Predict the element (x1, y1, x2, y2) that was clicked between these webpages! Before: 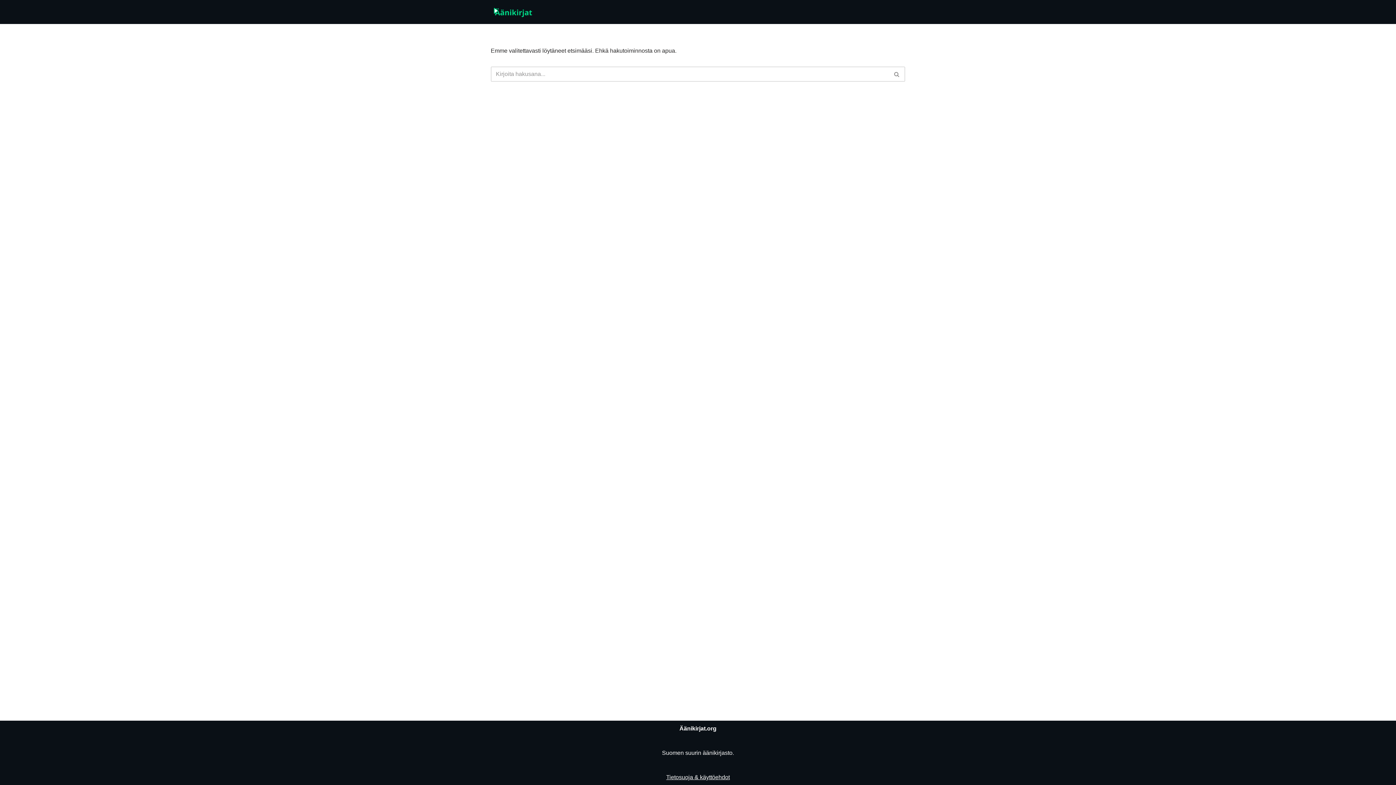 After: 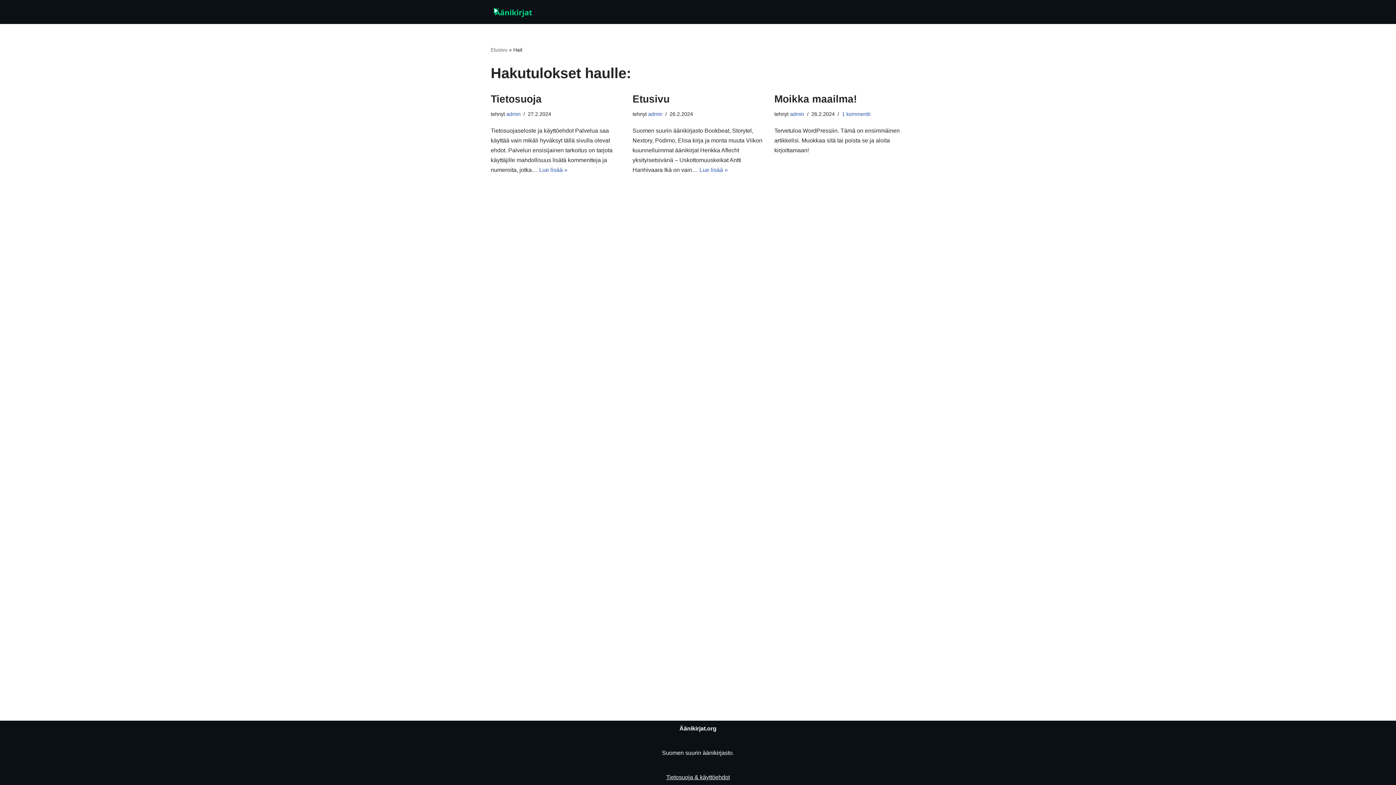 Action: bbox: (889, 66, 905, 81) label: Etsi